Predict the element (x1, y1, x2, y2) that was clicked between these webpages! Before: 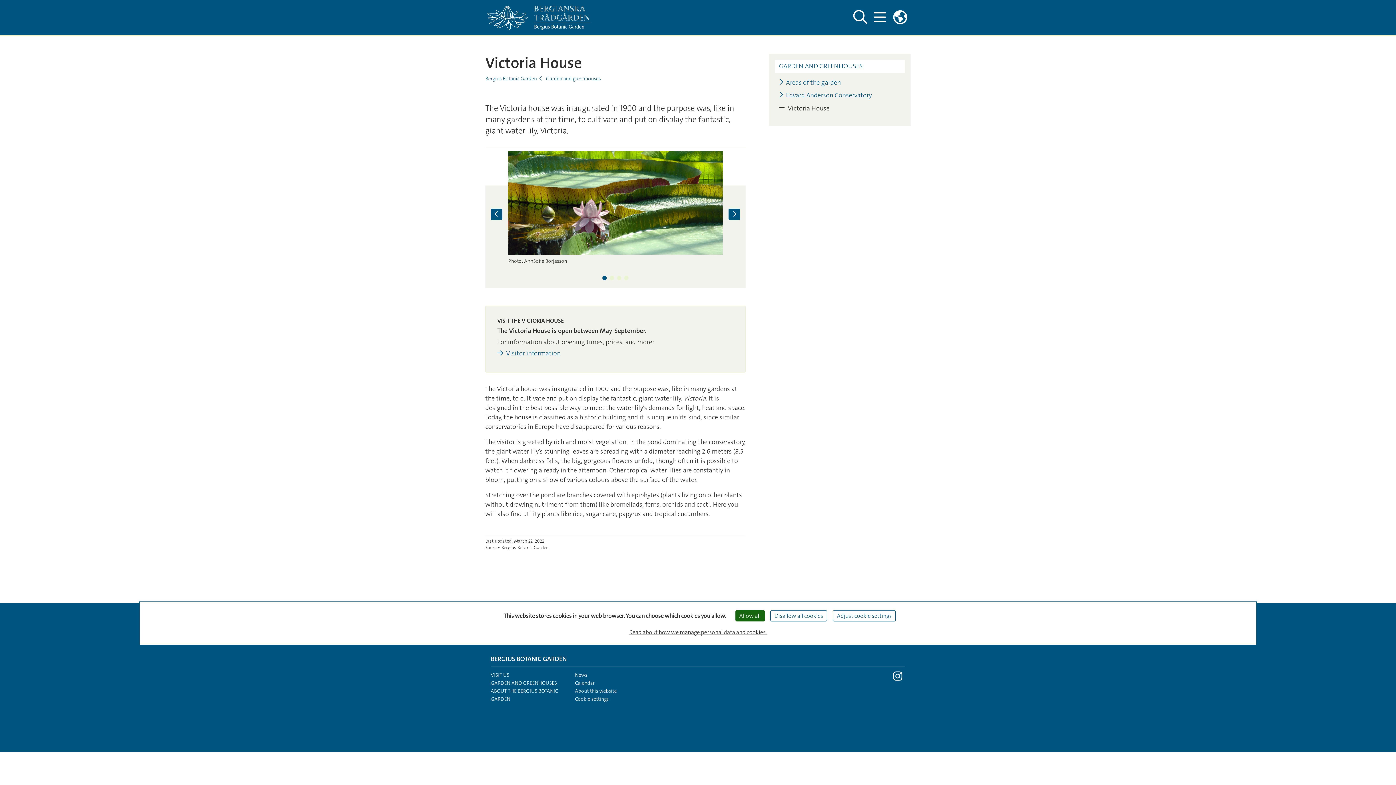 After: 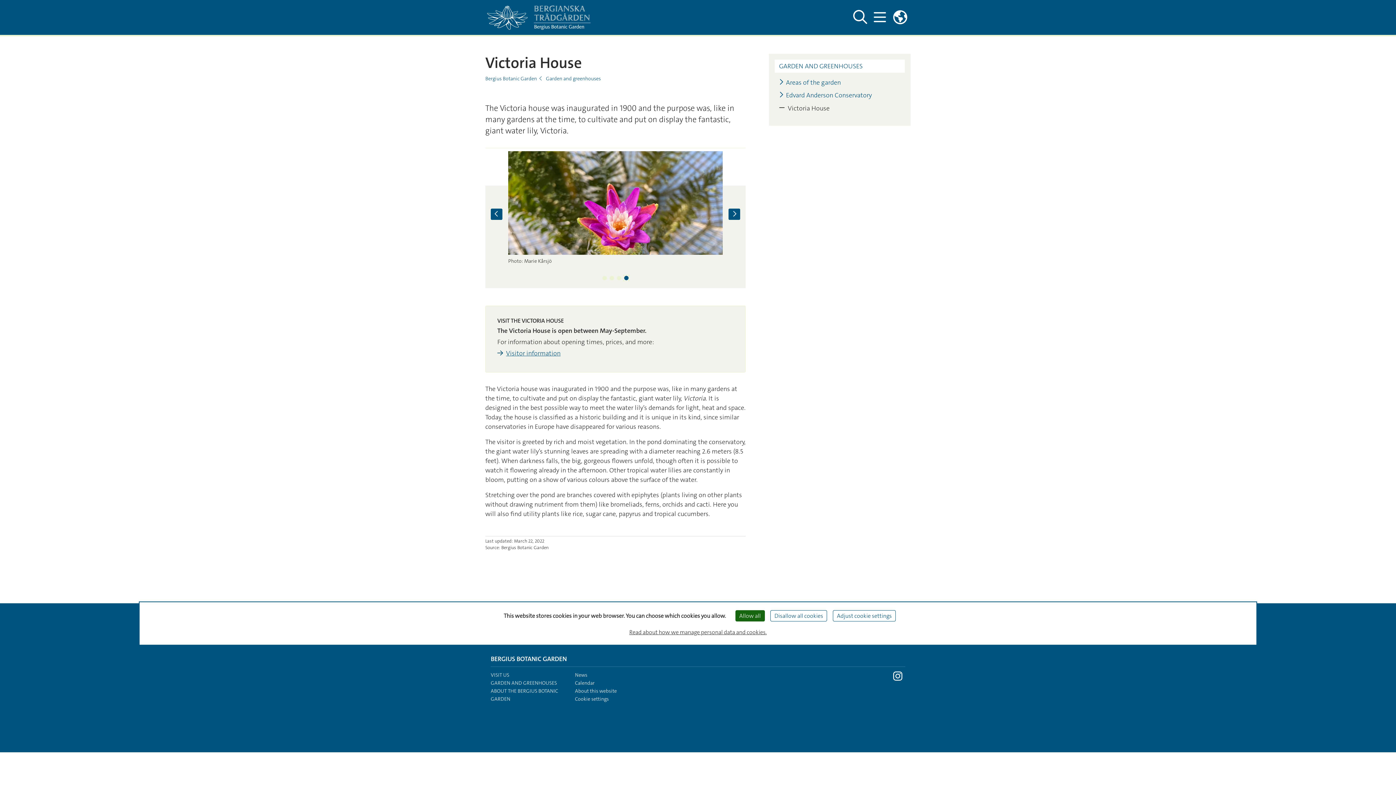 Action: bbox: (624, 276, 628, 280) label: 4 of 4